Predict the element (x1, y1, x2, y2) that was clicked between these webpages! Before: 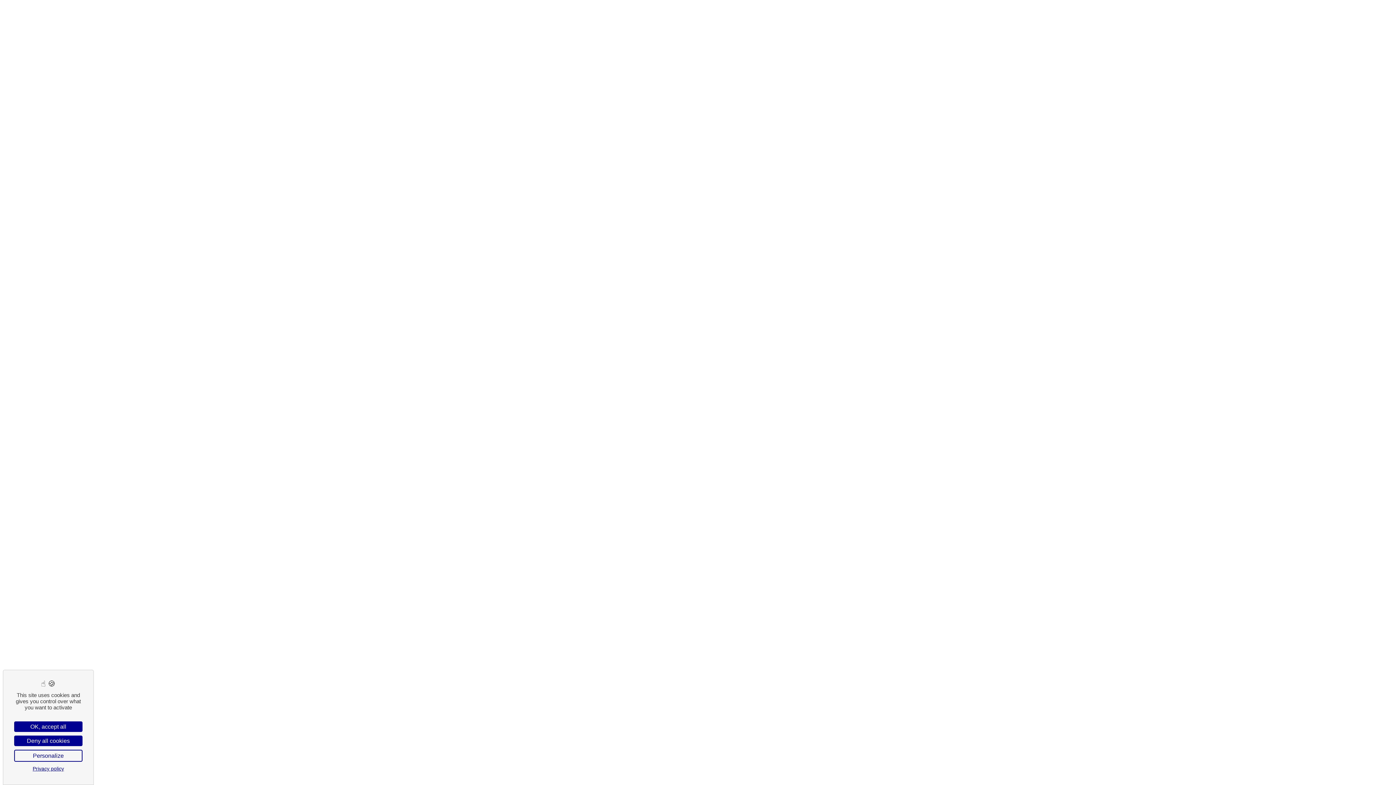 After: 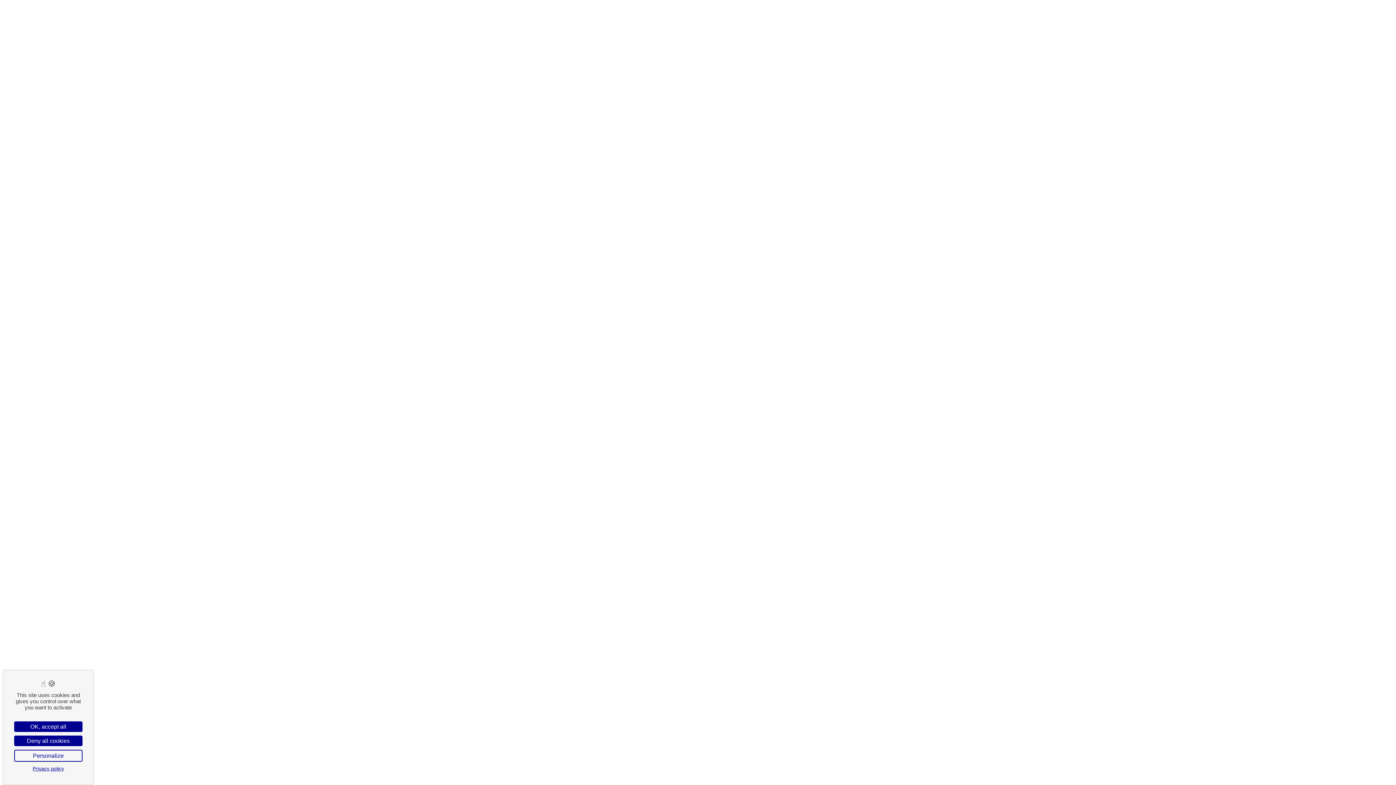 Action: label: Privacy policy bbox: (14, 765, 82, 772)